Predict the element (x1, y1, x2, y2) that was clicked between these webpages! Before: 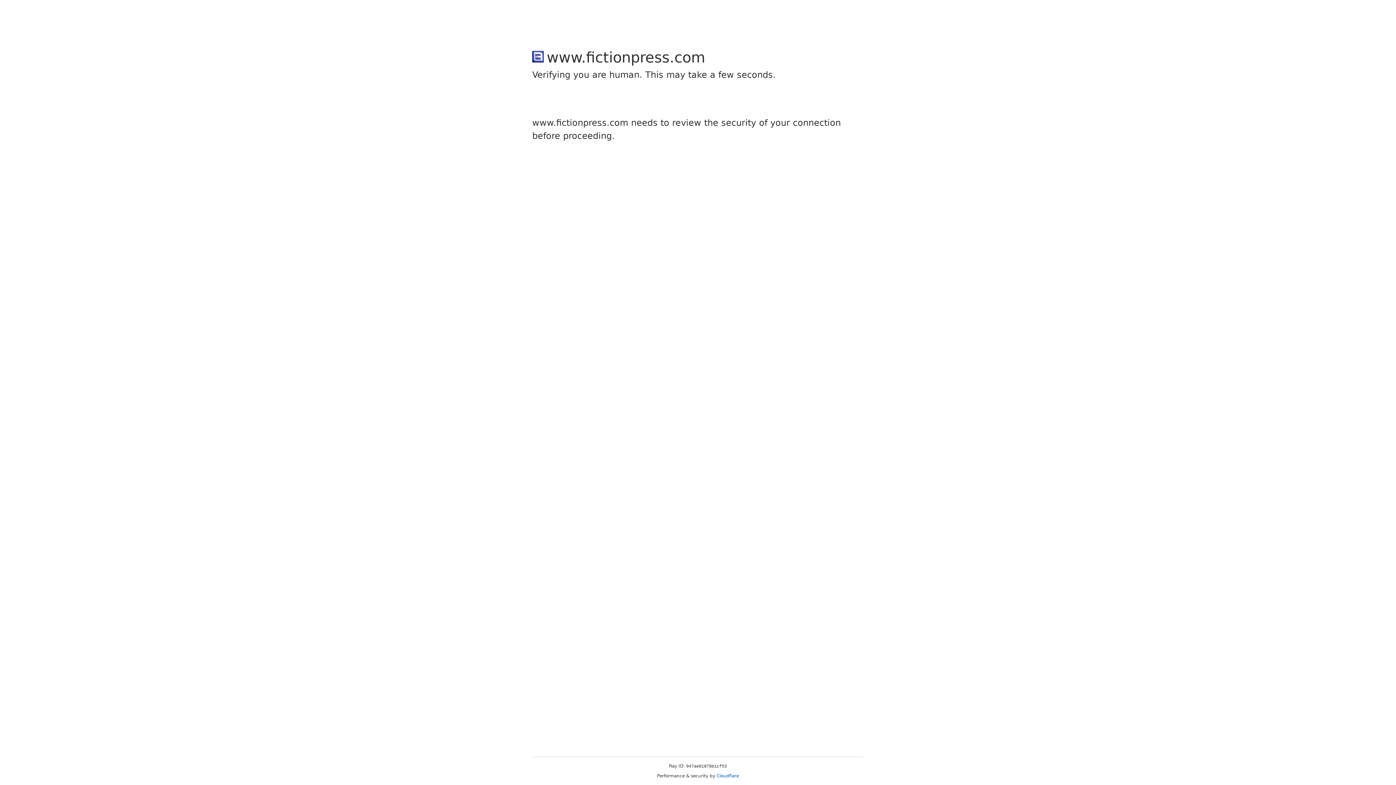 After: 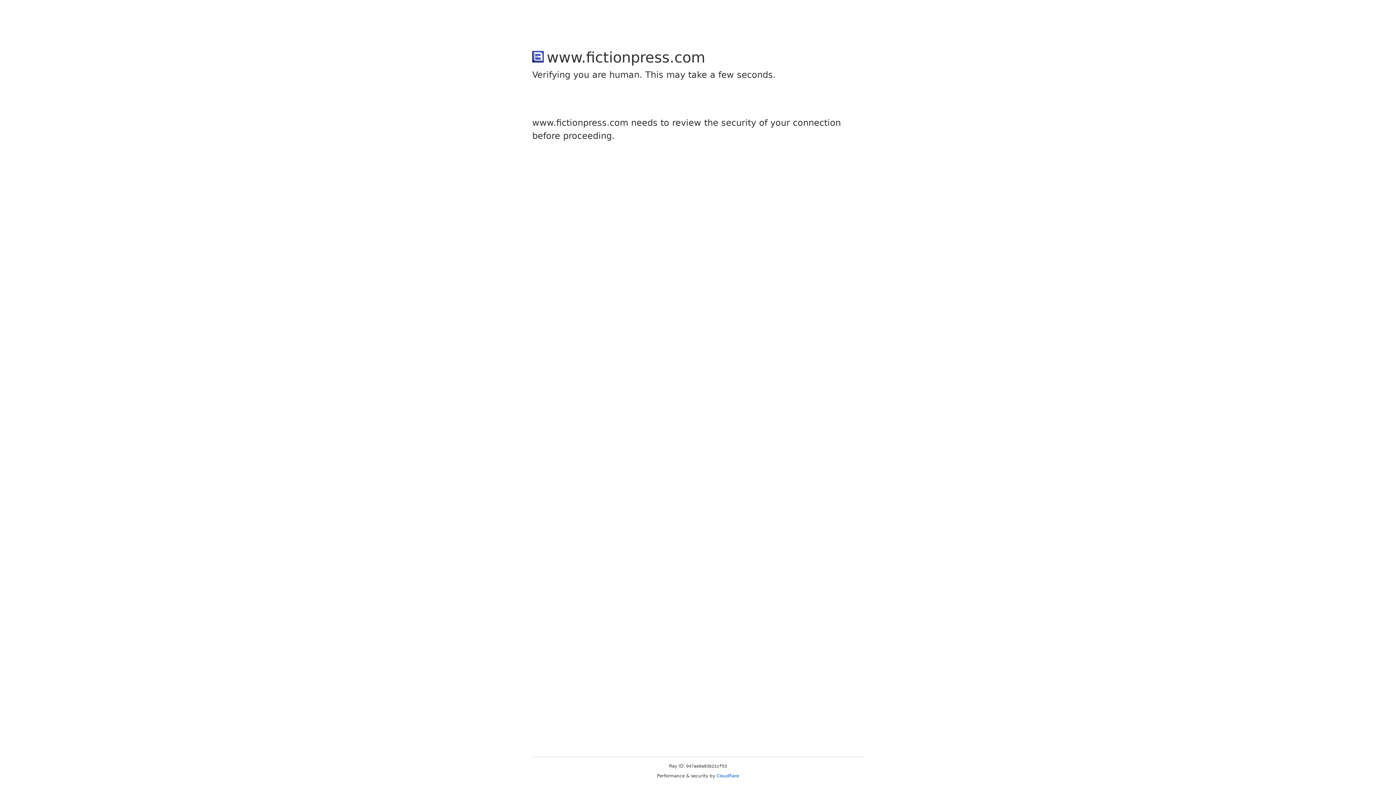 Action: bbox: (716, 773, 739, 778) label: Cloudflare